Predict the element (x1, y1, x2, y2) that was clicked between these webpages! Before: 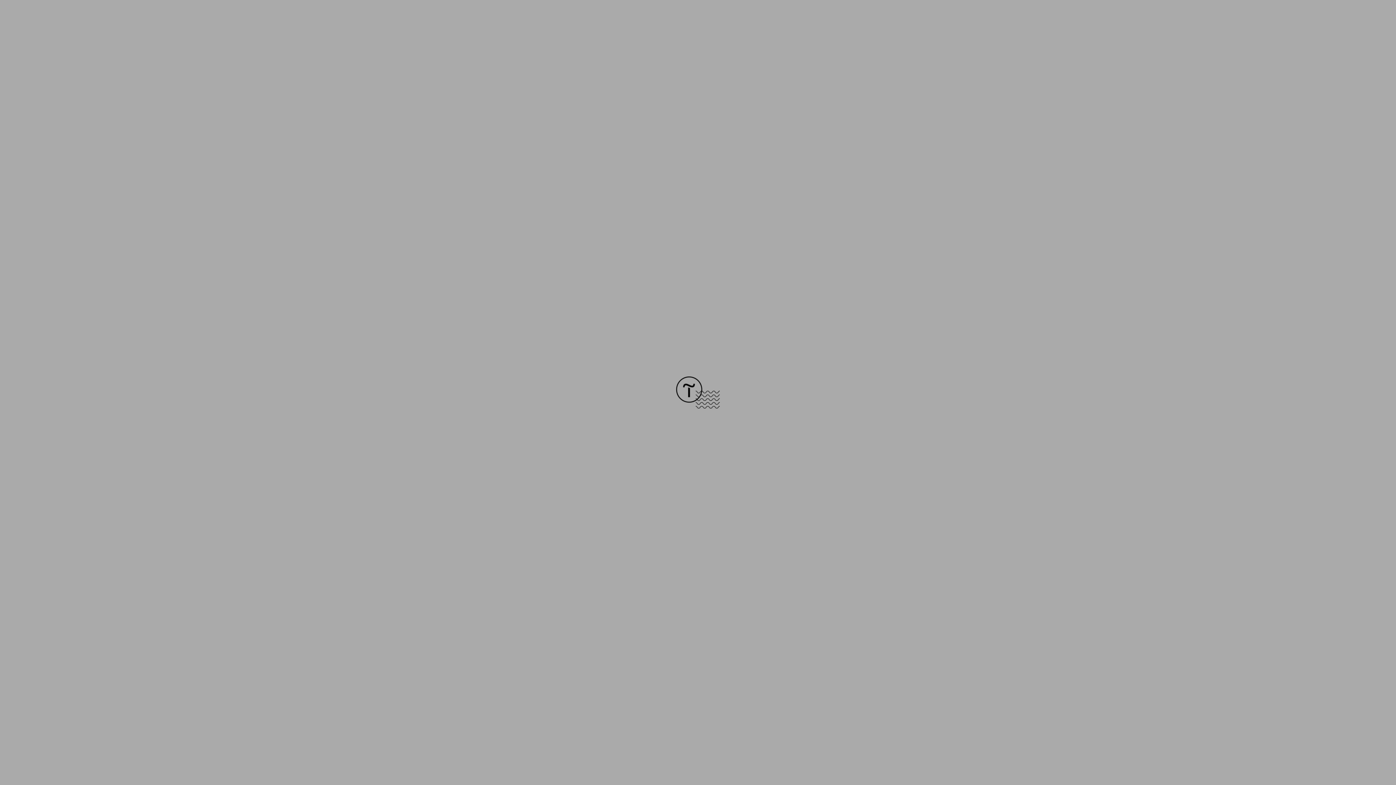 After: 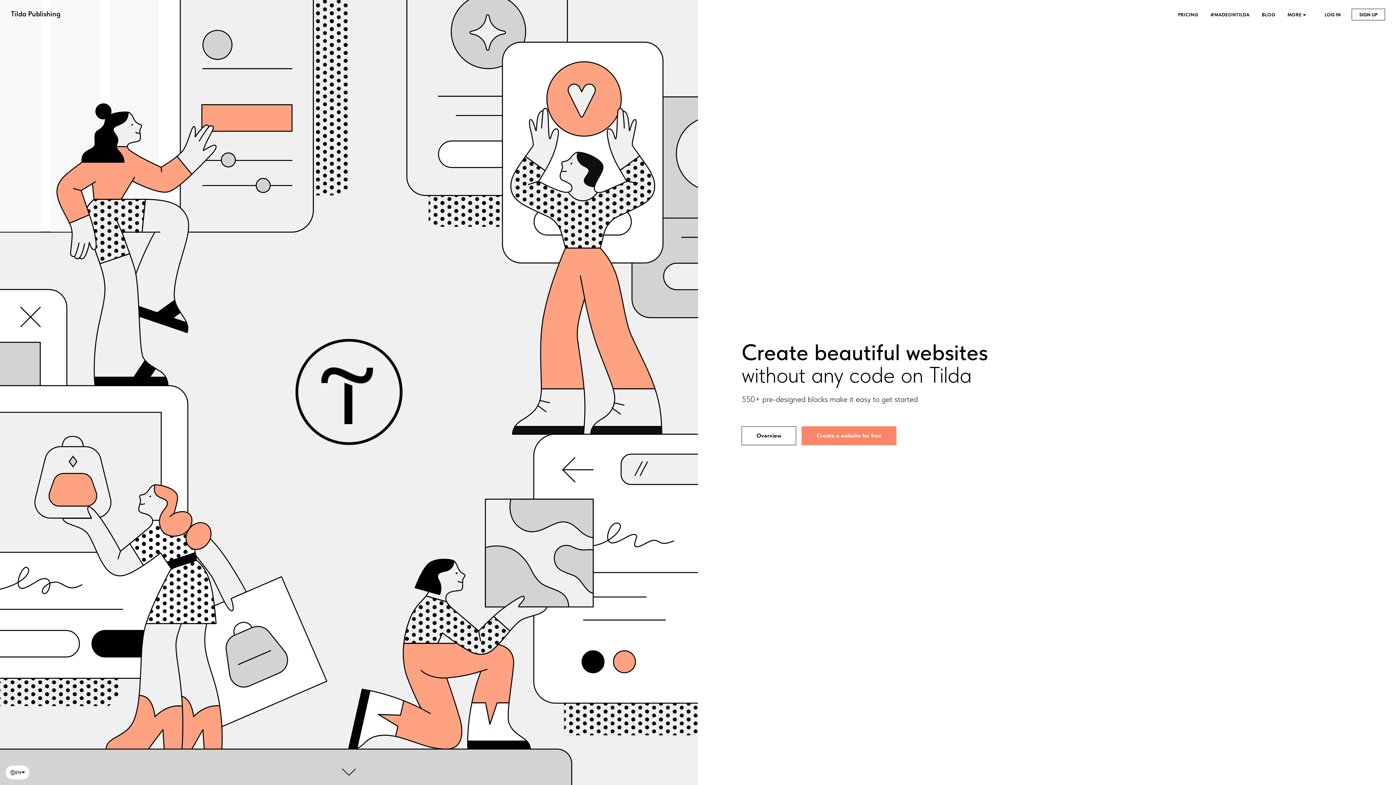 Action: bbox: (676, 403, 720, 409)